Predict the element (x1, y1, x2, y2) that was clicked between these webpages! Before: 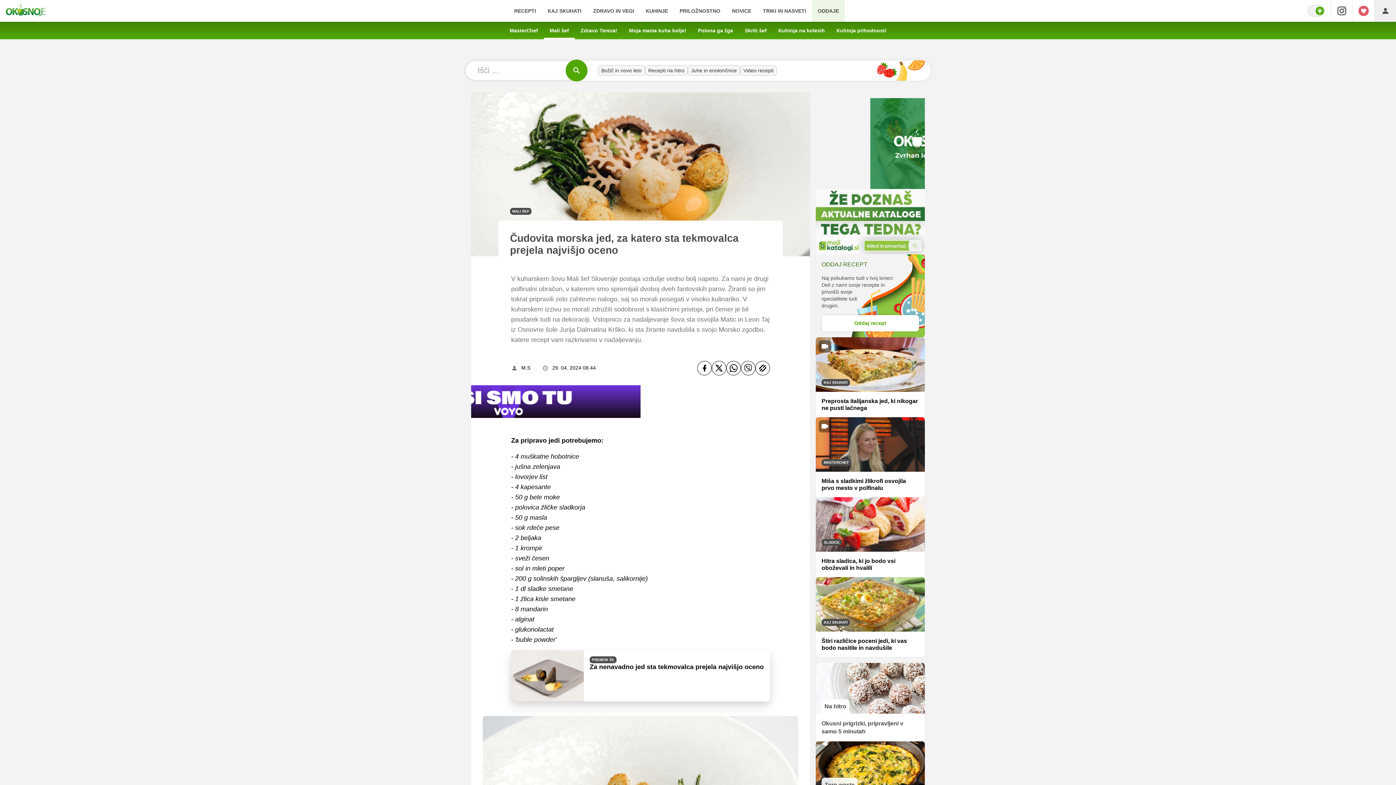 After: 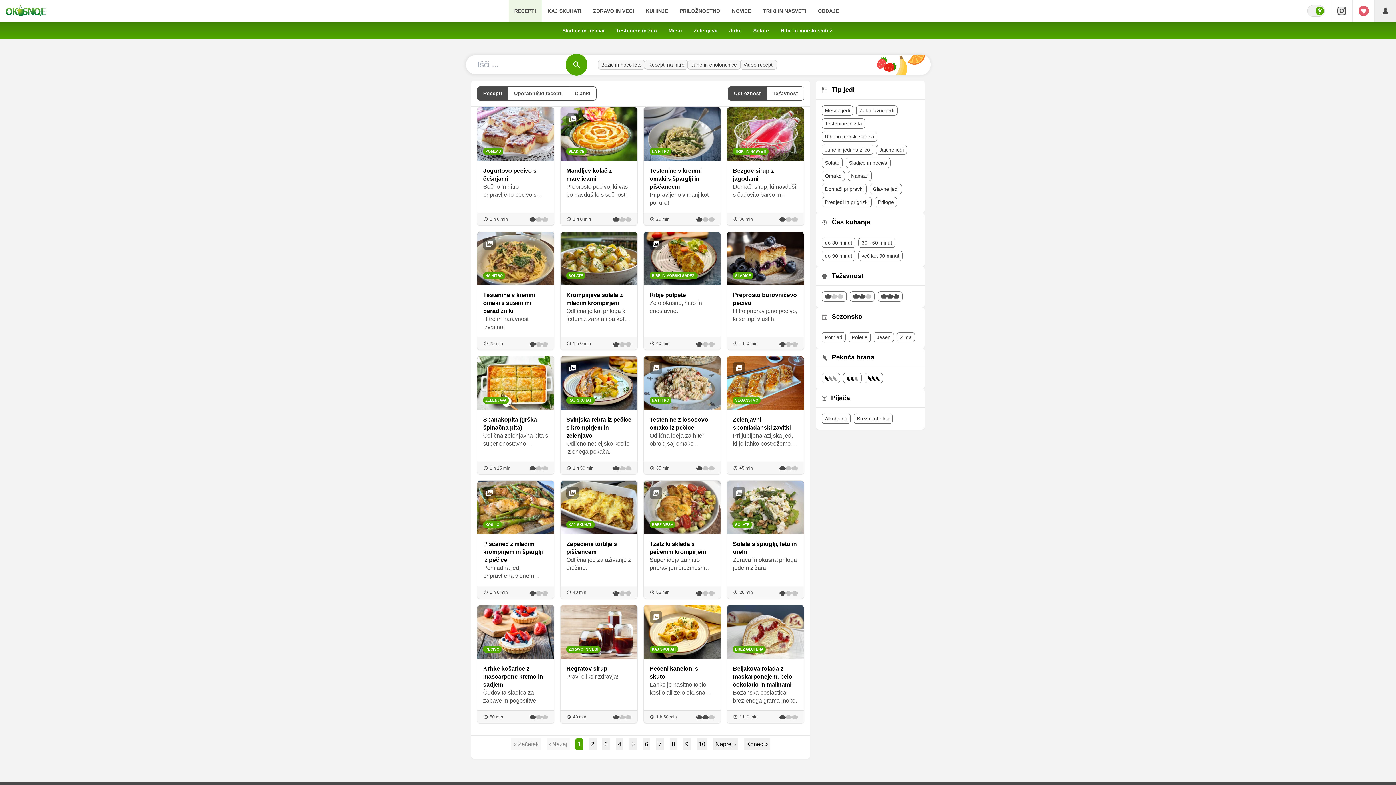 Action: bbox: (508, 0, 542, 21) label: RECEPTI